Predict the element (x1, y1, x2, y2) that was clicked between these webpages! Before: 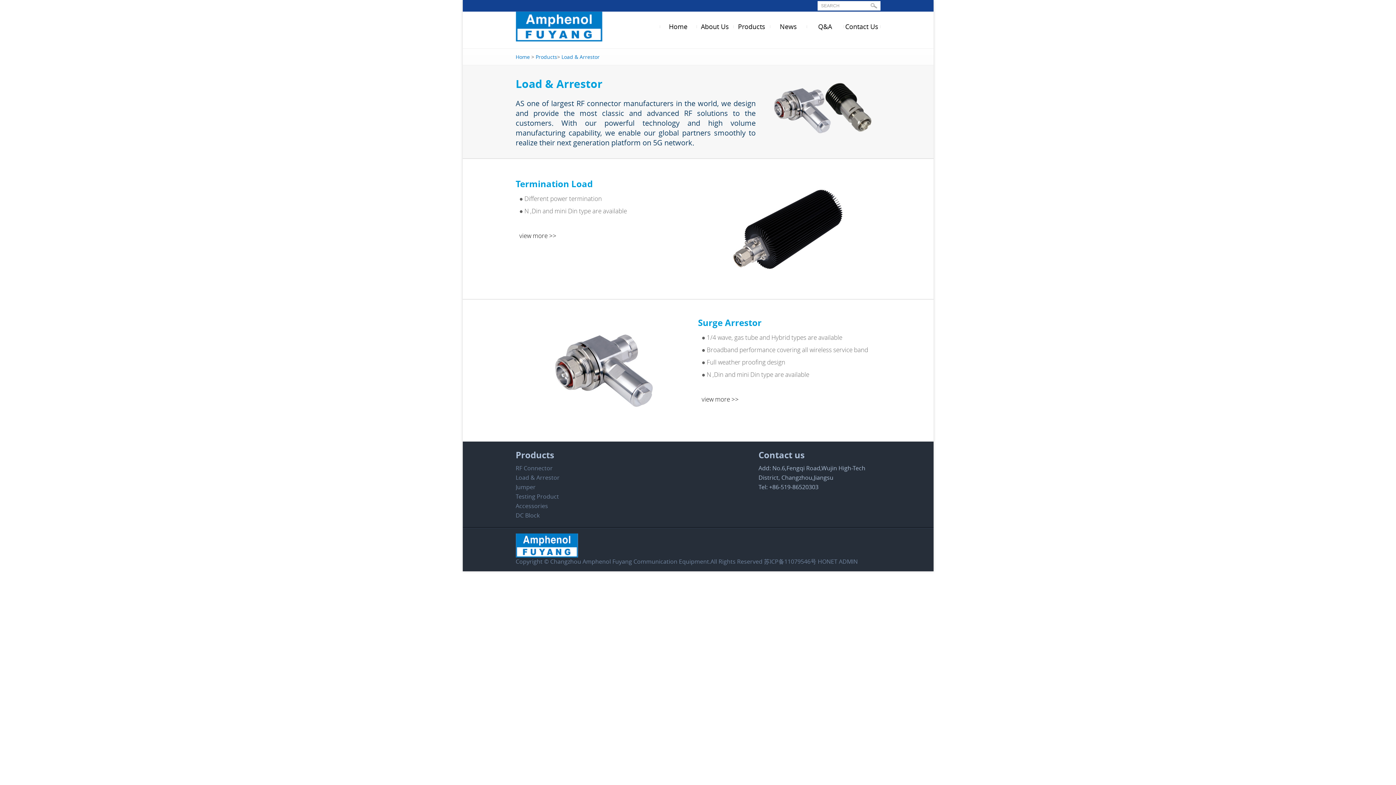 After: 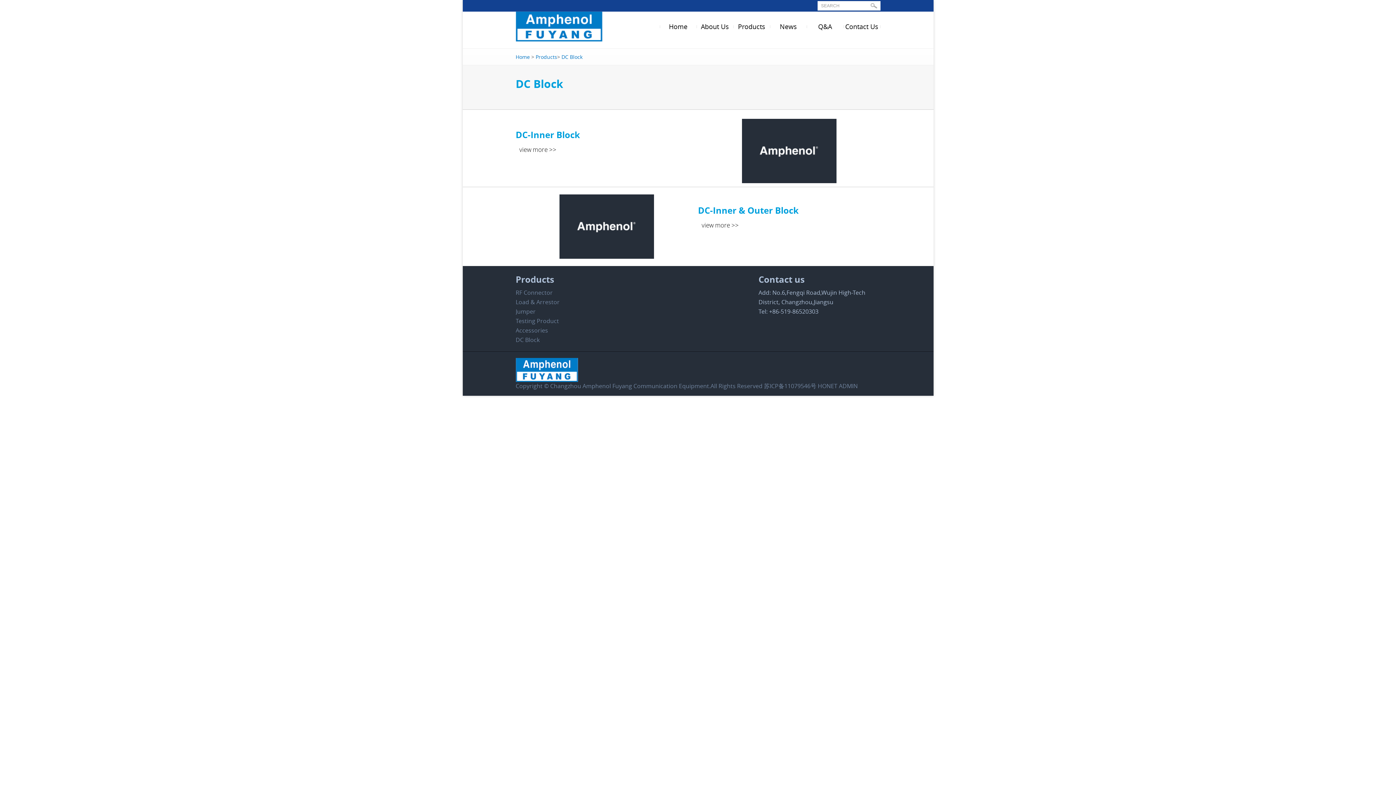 Action: bbox: (515, 511, 539, 519) label: DC Block